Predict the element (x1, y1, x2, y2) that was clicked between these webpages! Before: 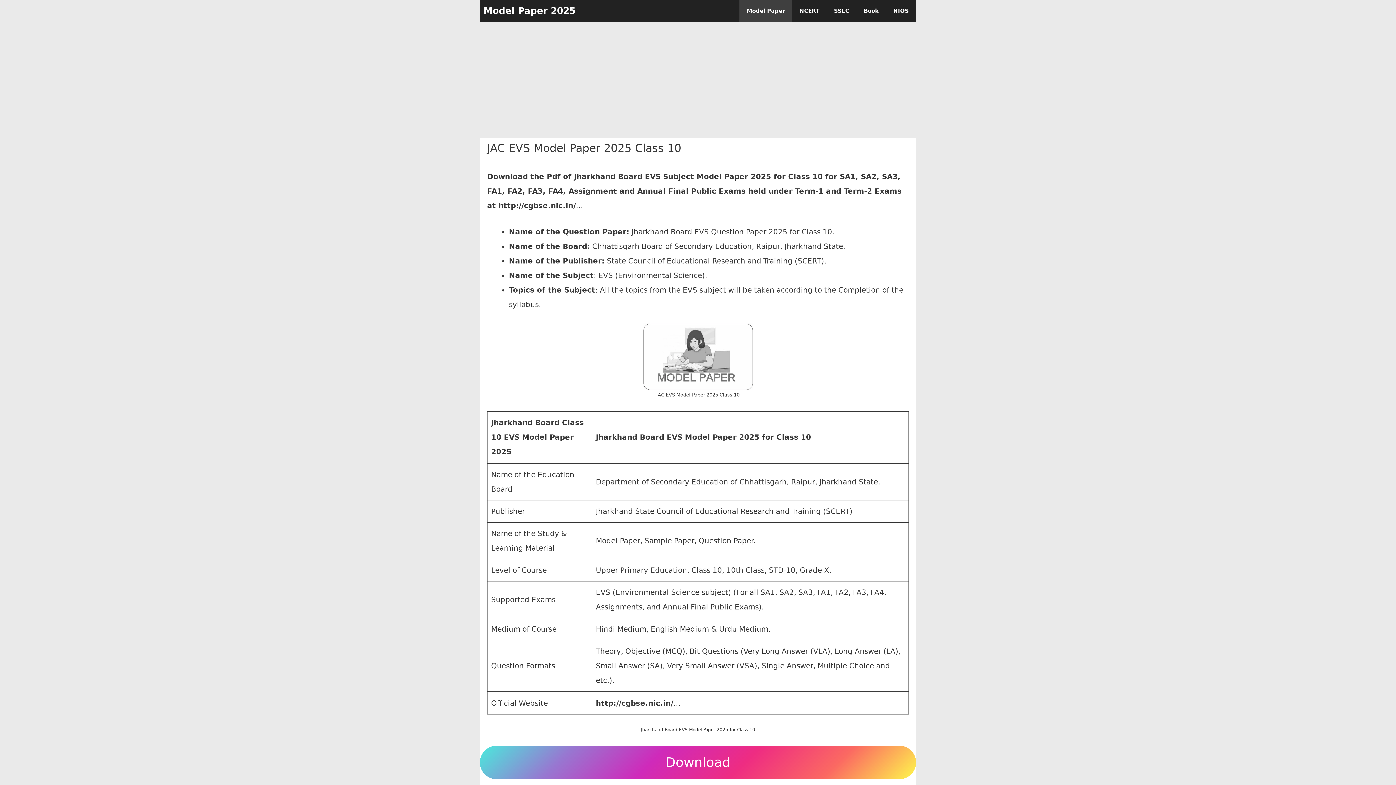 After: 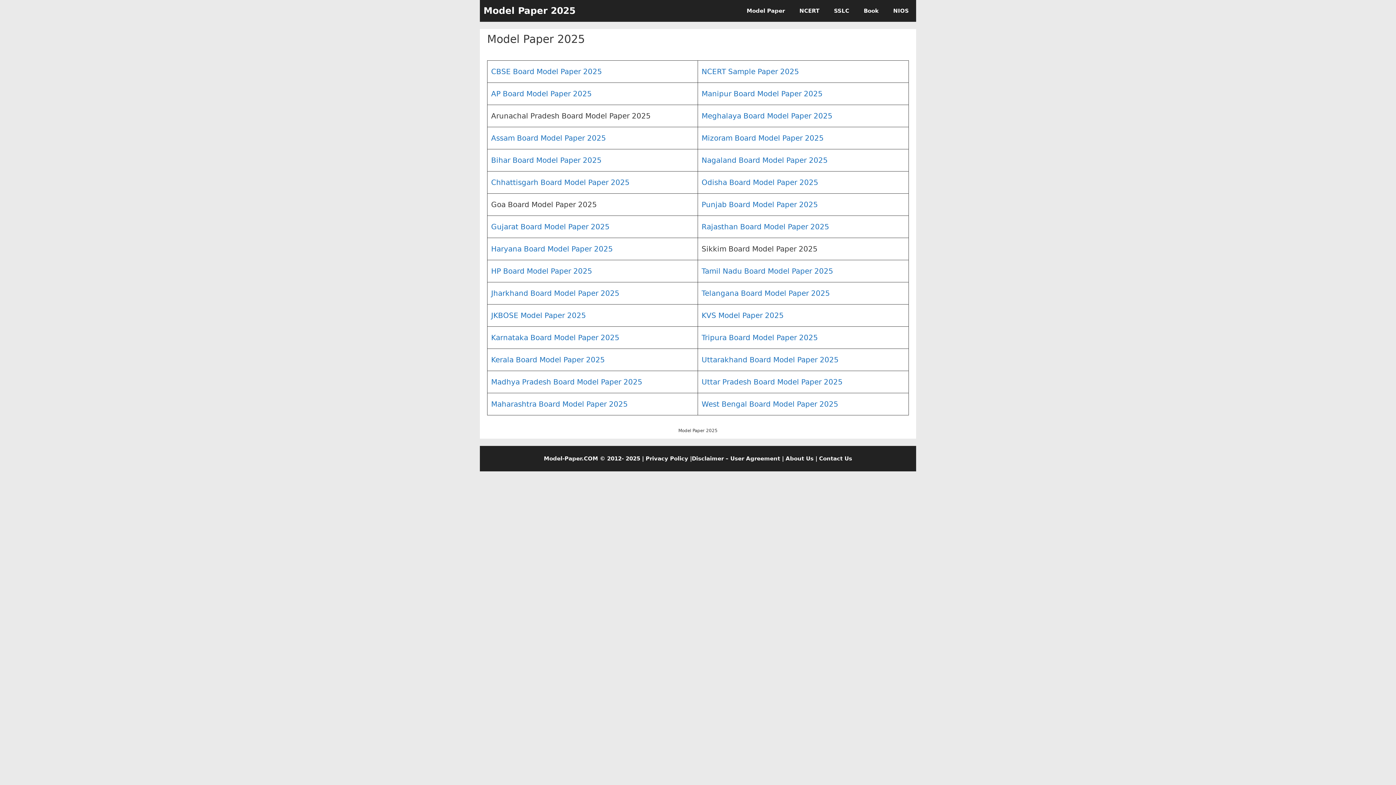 Action: label: Model Paper 2025 bbox: (483, 0, 575, 21)